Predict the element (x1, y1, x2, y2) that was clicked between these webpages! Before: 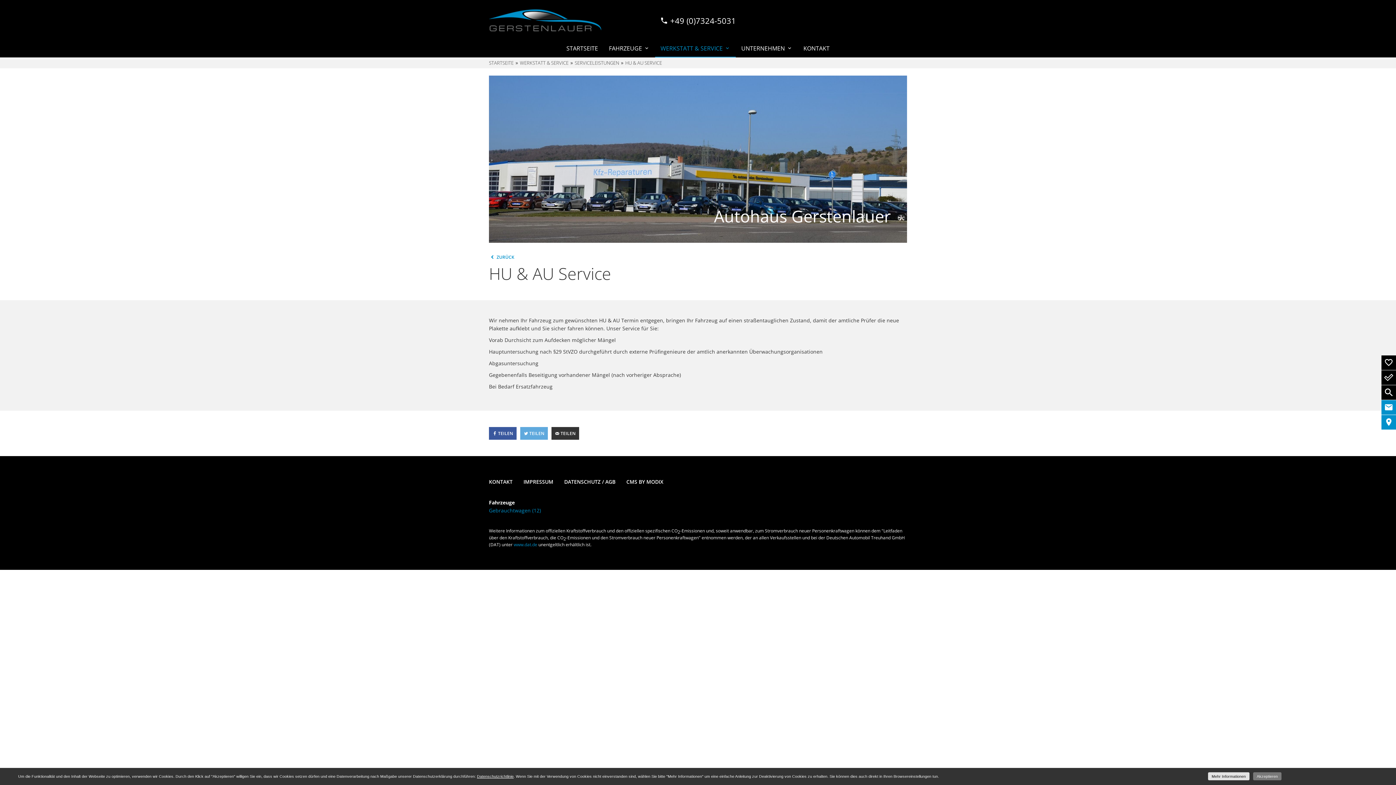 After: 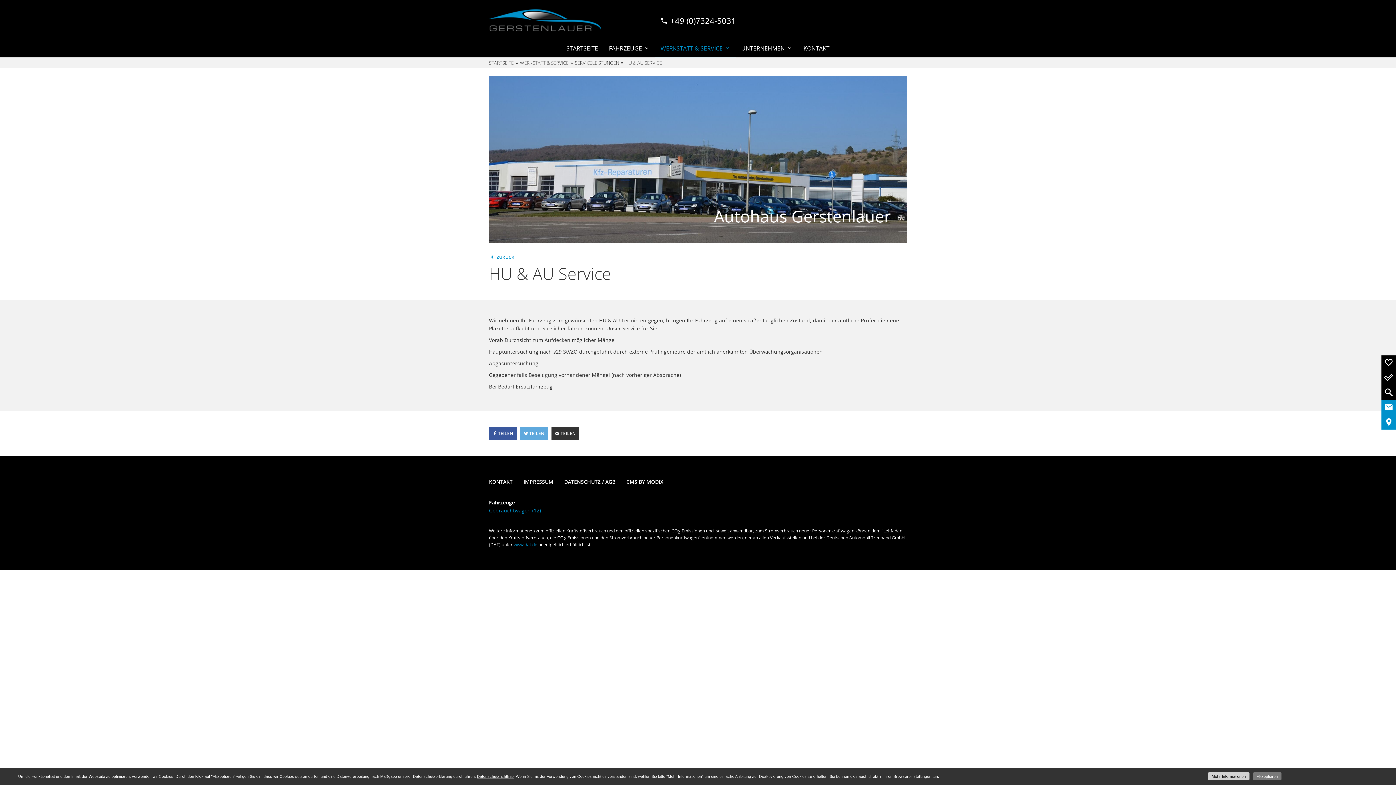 Action: label: Mehr Informationen bbox: (1208, 772, 1249, 780)